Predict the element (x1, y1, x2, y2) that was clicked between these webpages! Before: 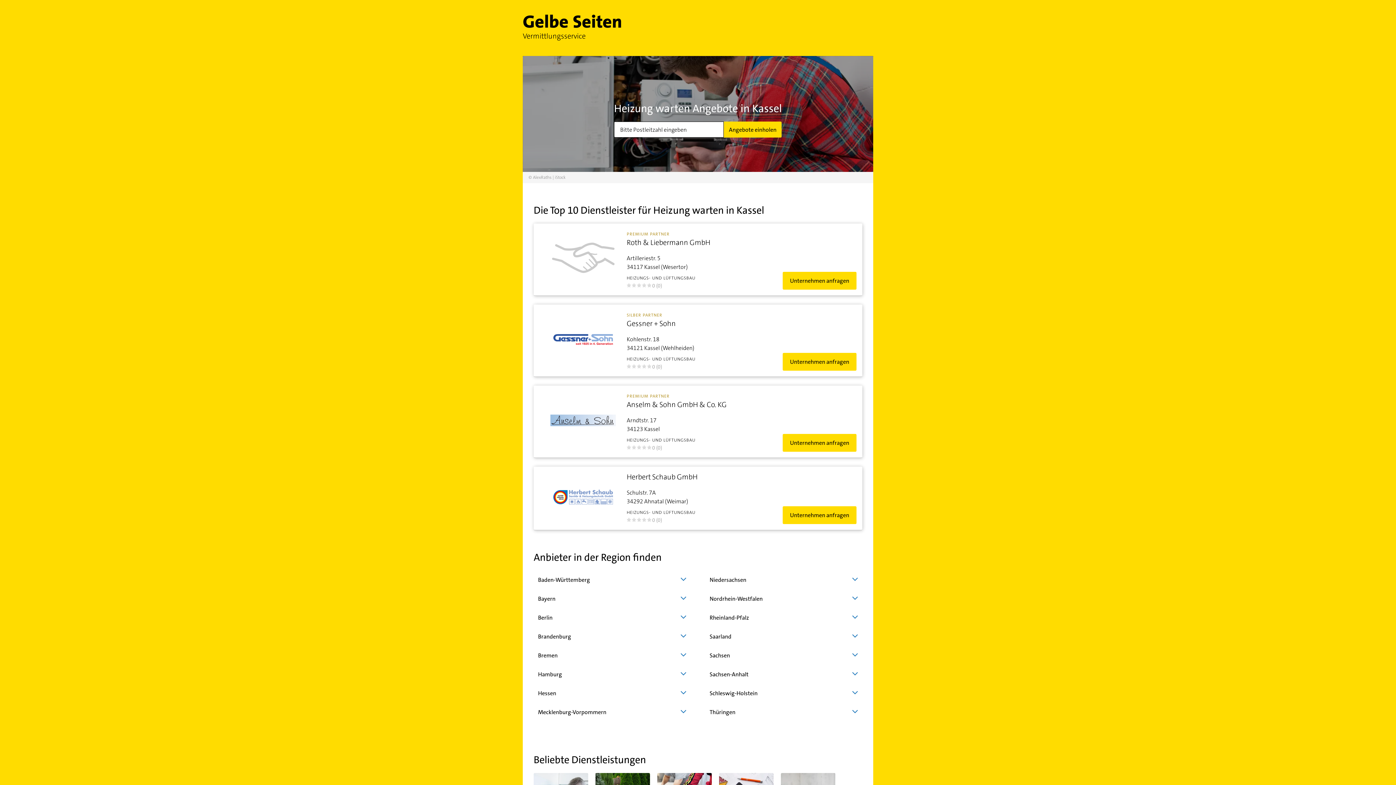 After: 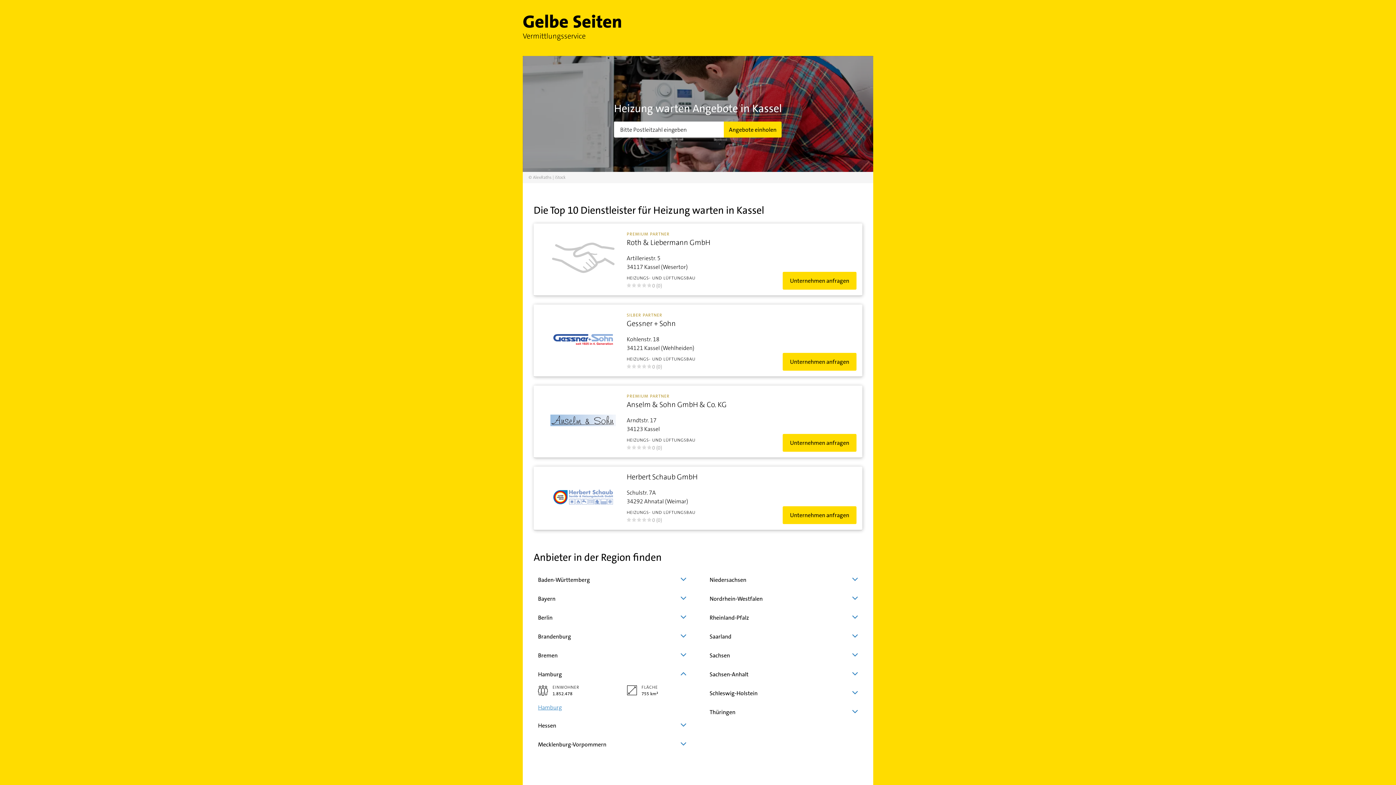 Action: bbox: (538, 665, 686, 684) label: Hamburg